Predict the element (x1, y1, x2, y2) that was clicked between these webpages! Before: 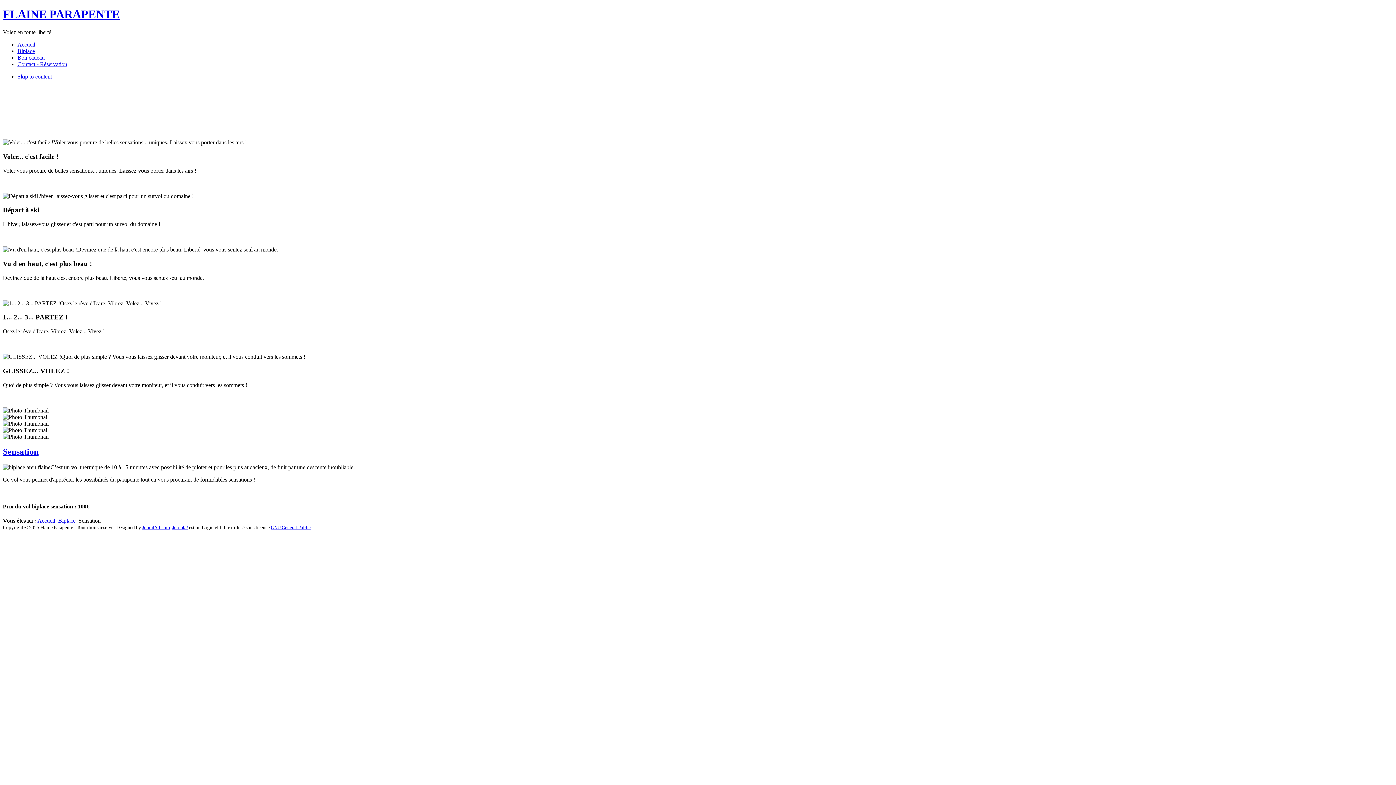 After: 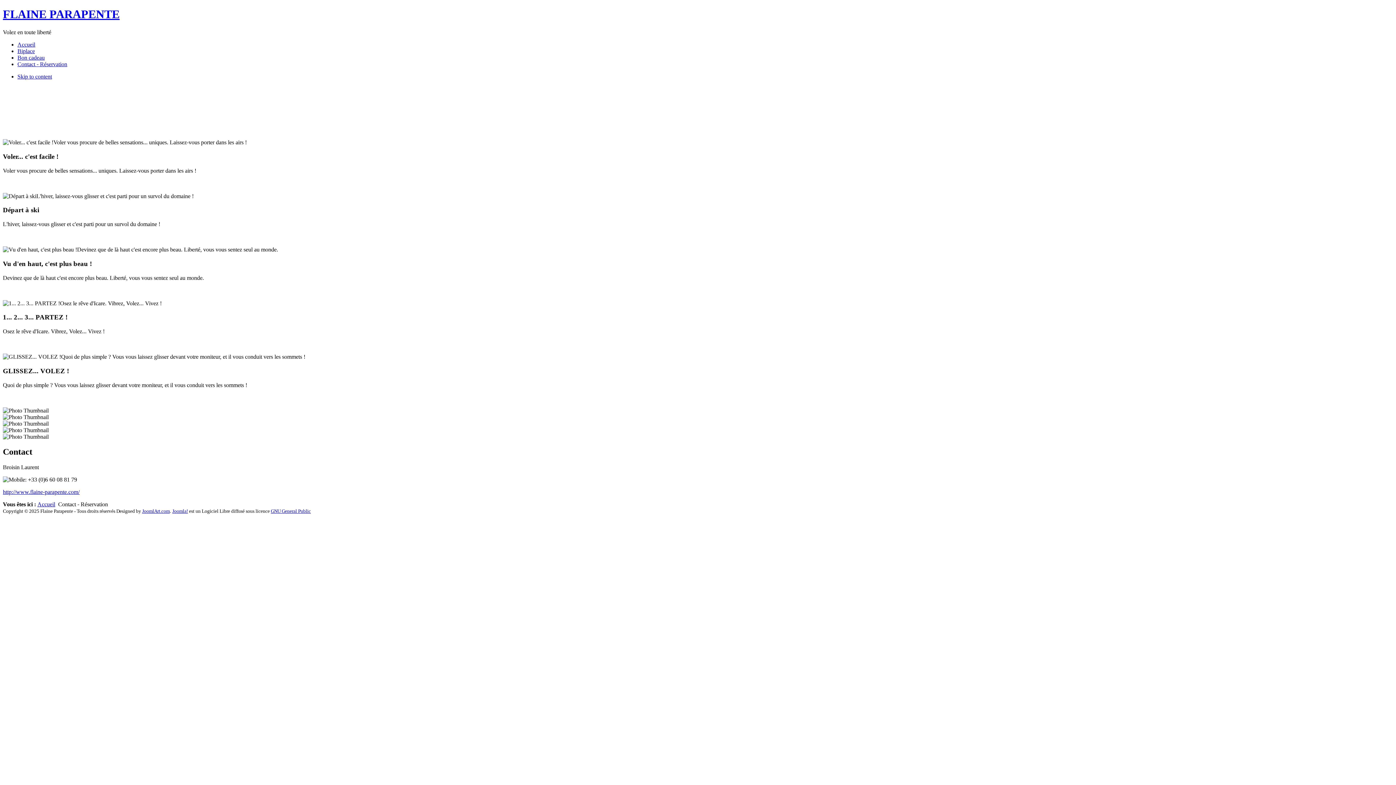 Action: bbox: (17, 61, 67, 67) label: Contact - Réservation